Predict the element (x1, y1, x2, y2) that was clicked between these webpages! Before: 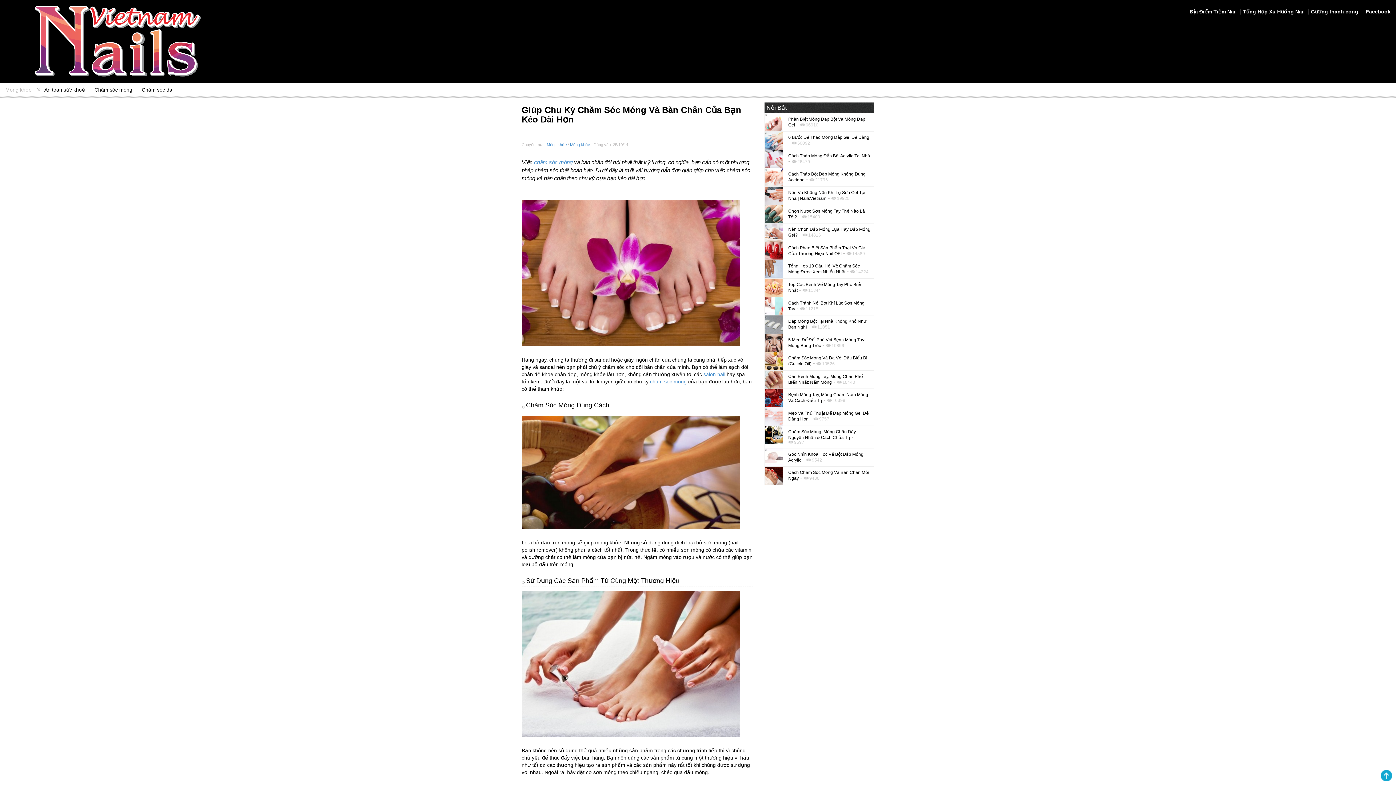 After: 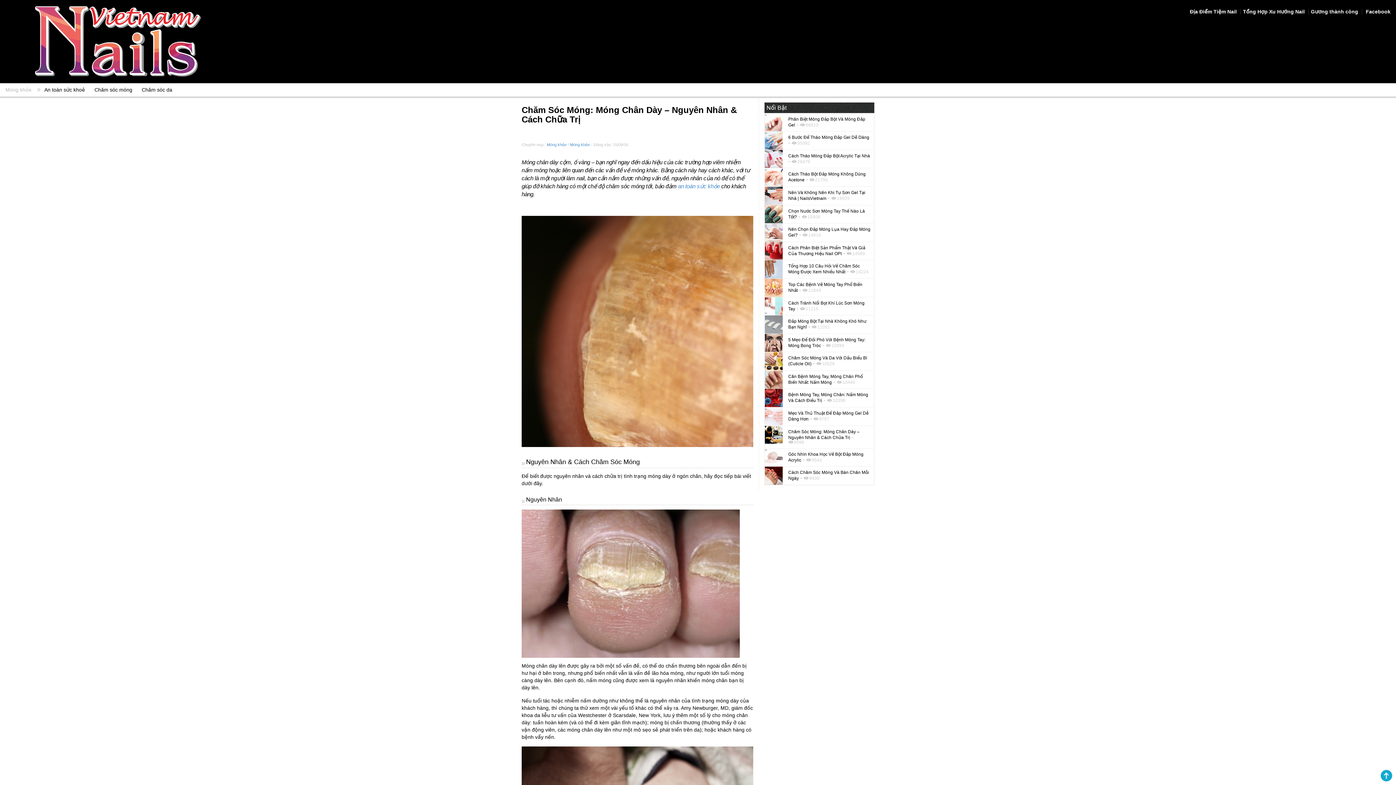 Action: bbox: (764, 426, 782, 444)